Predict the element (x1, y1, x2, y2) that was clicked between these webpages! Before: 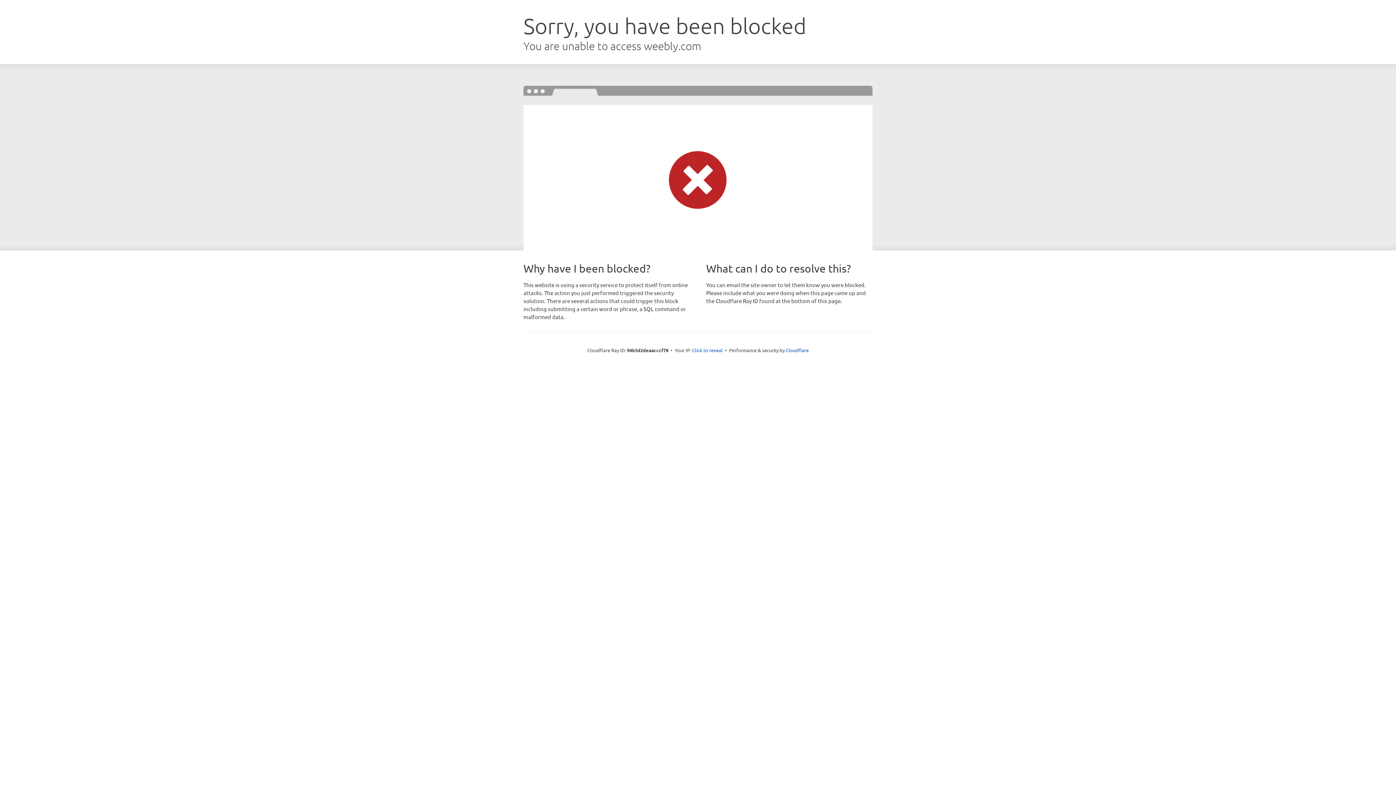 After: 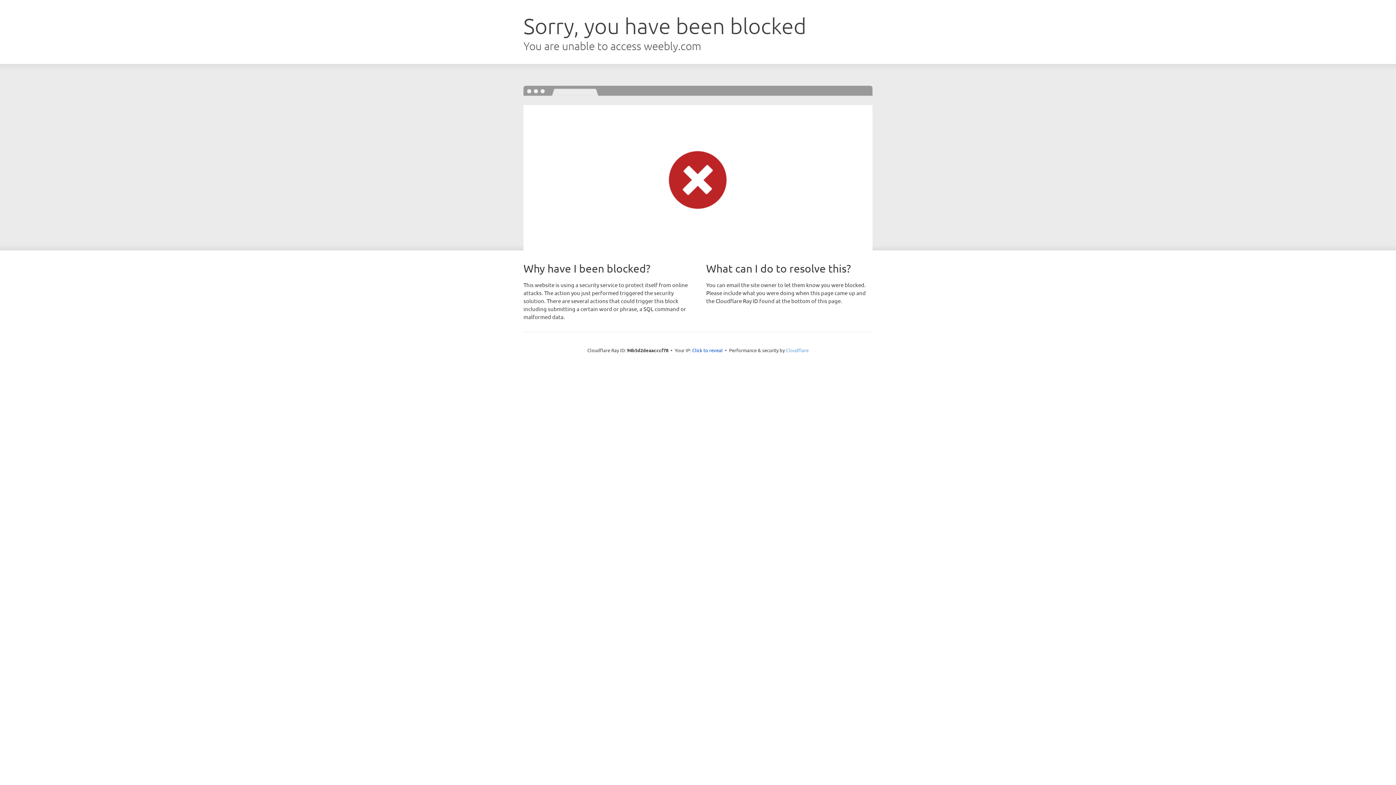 Action: label: Cloudflare bbox: (786, 347, 808, 353)